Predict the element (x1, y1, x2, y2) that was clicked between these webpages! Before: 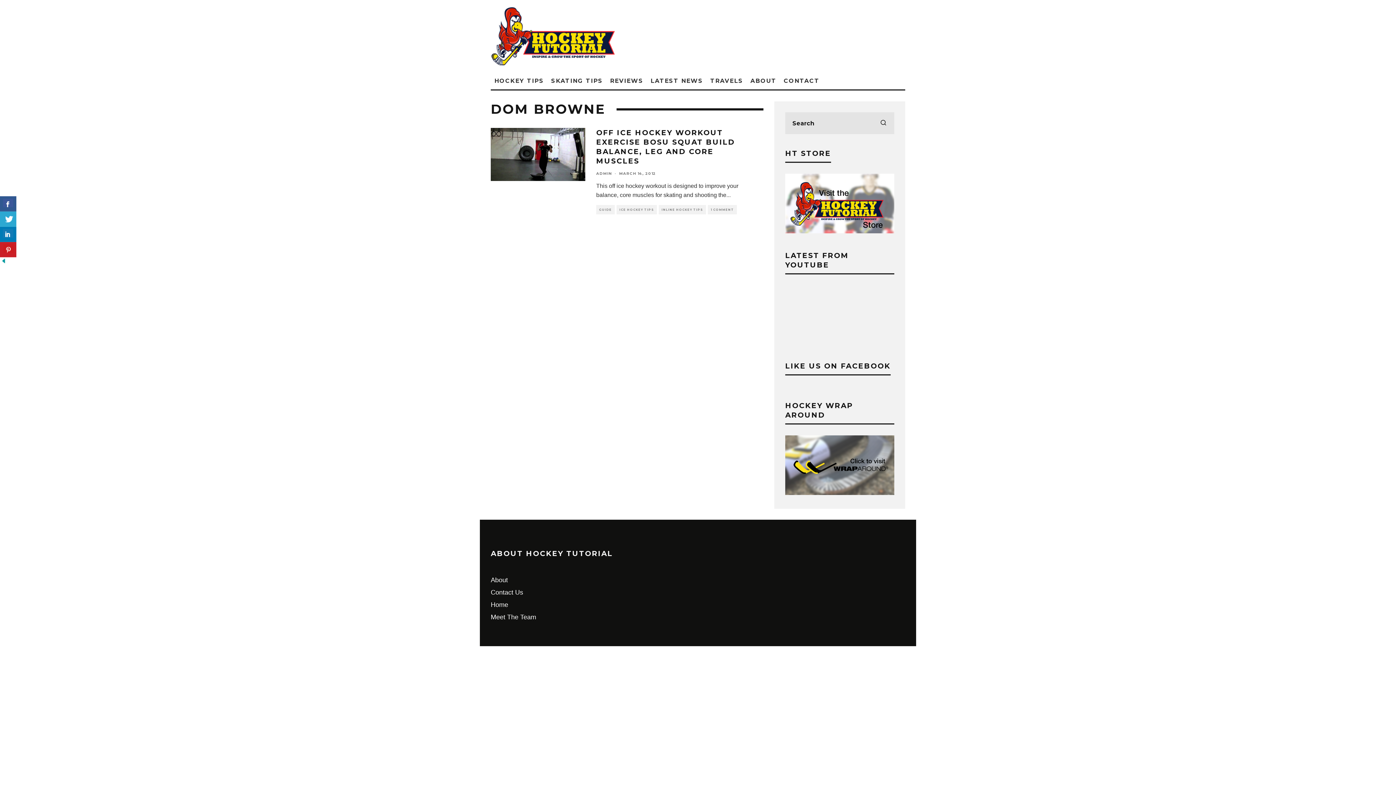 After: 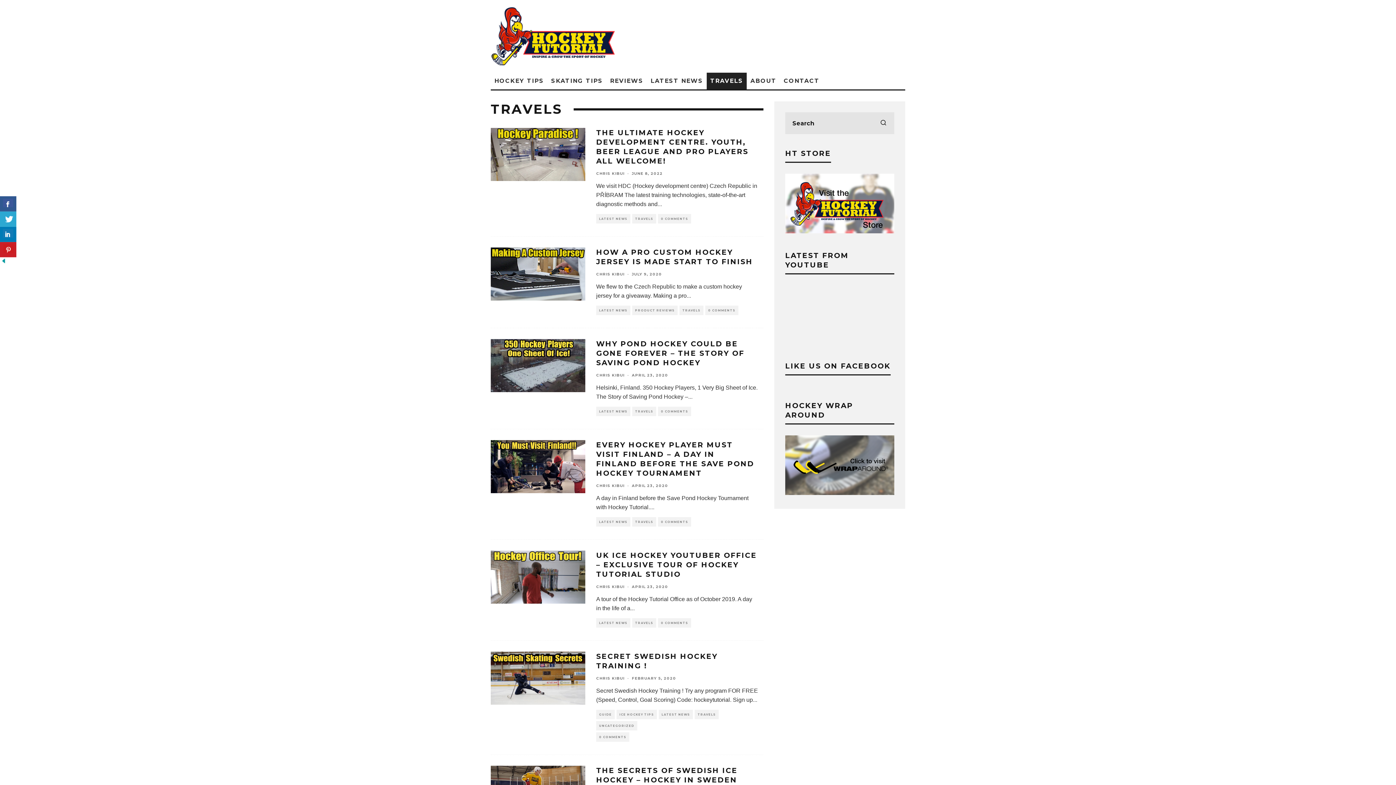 Action: bbox: (706, 72, 746, 89) label: TRAVELS